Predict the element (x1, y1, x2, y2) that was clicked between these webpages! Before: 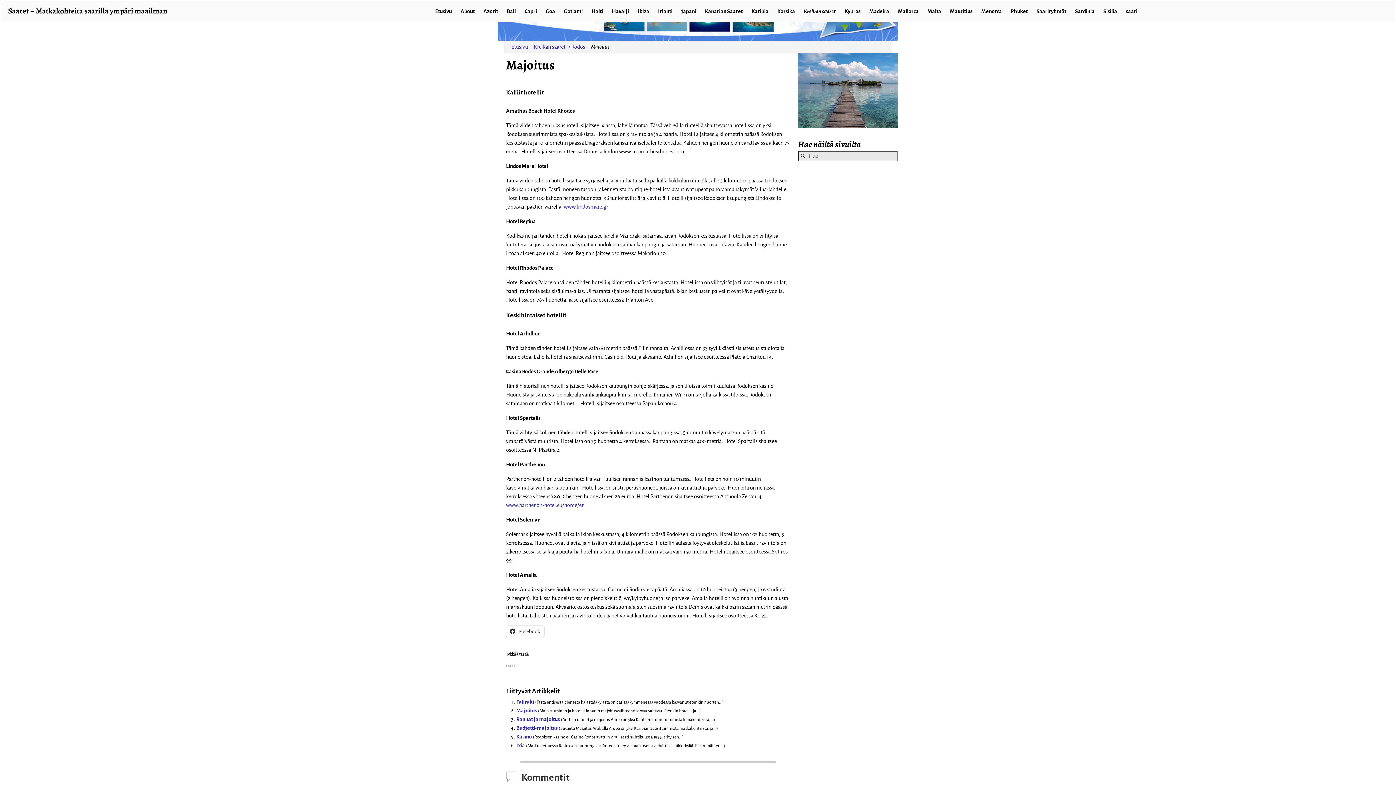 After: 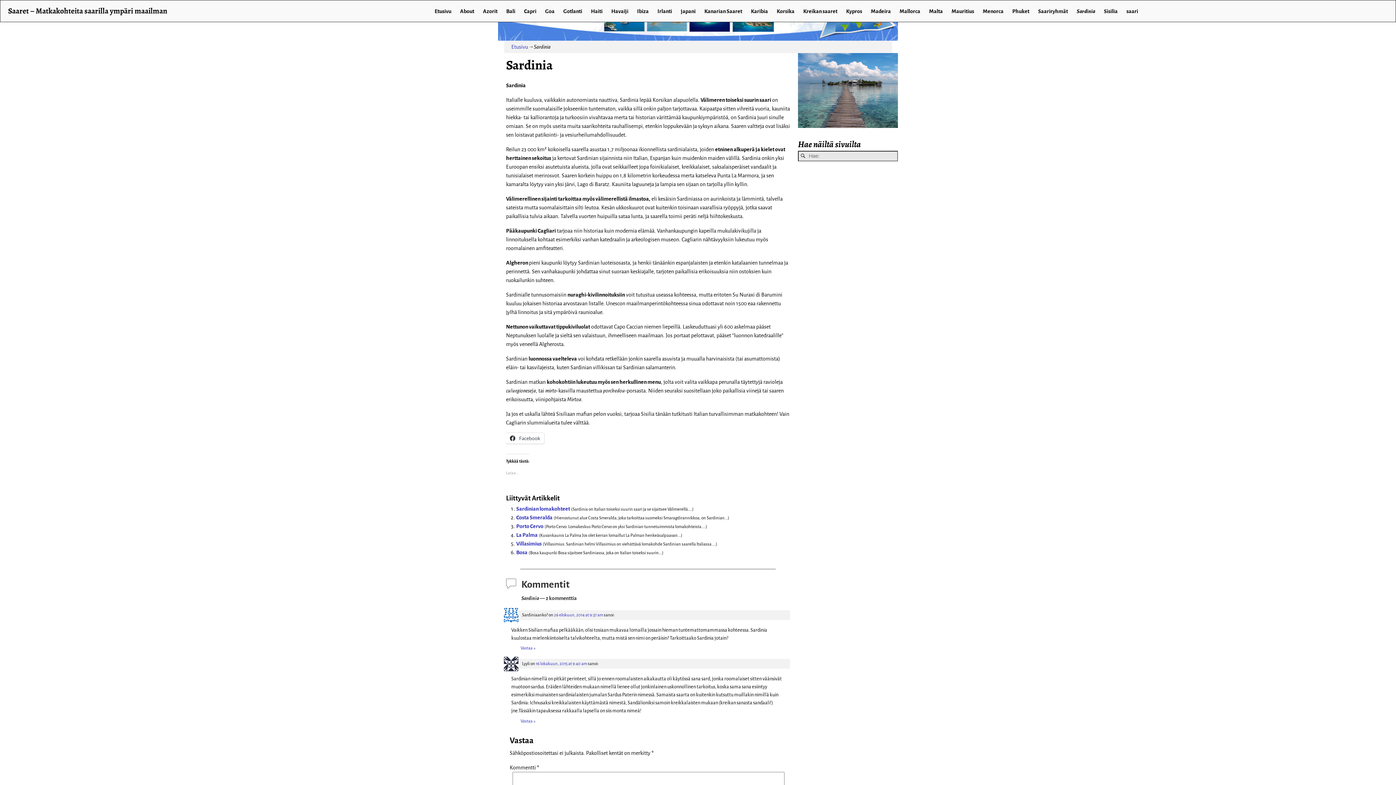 Action: label: Sardinia bbox: (1070, 4, 1099, 17)